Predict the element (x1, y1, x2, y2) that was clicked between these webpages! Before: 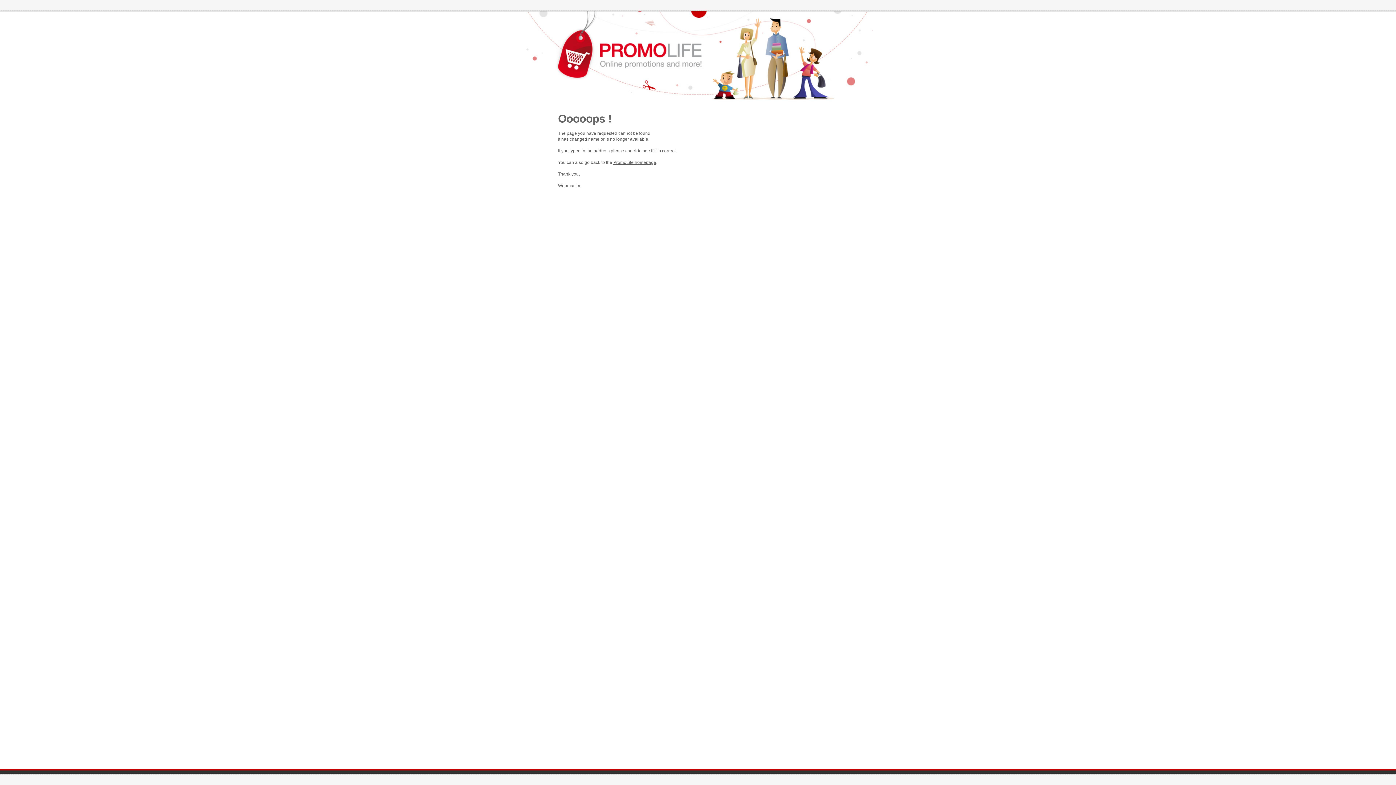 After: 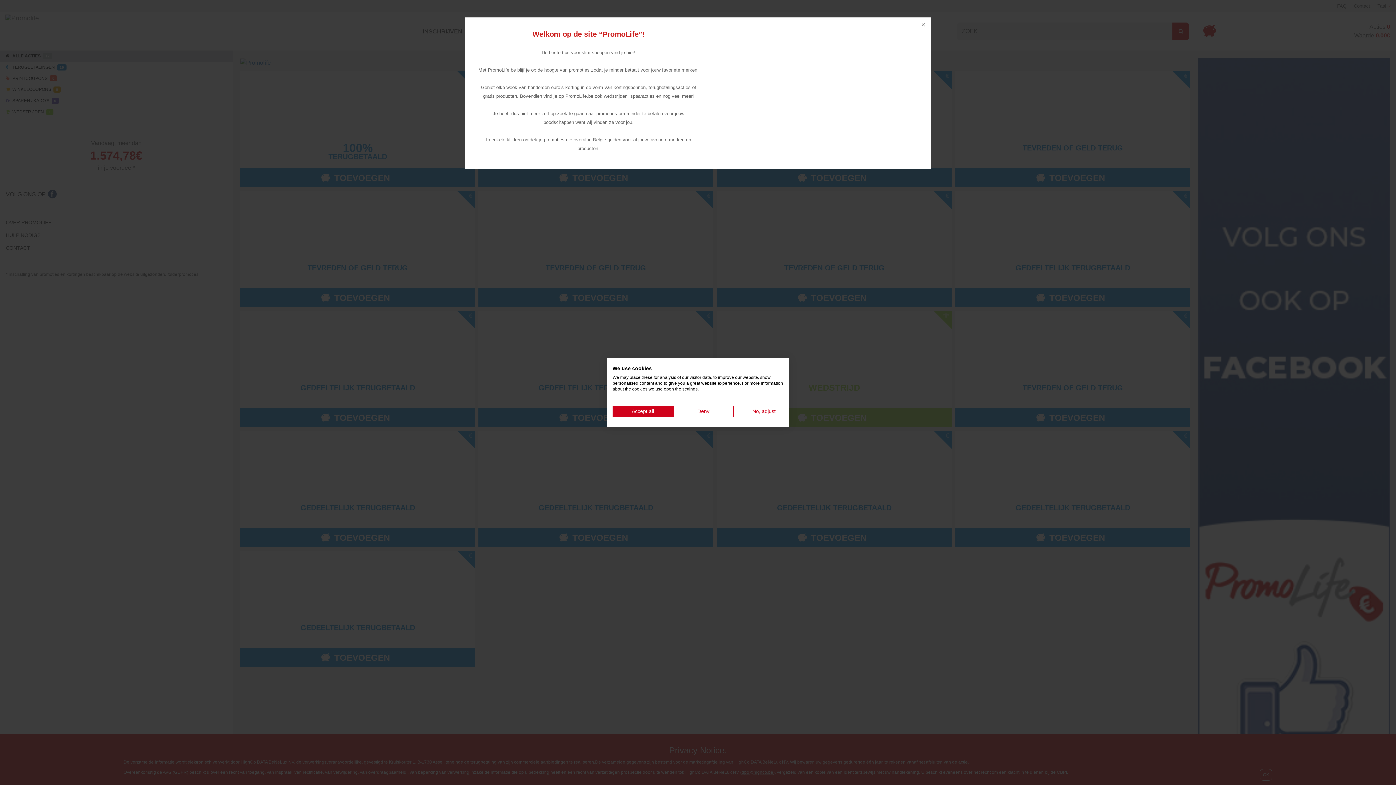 Action: bbox: (613, 160, 656, 165) label: PromoLife homepage